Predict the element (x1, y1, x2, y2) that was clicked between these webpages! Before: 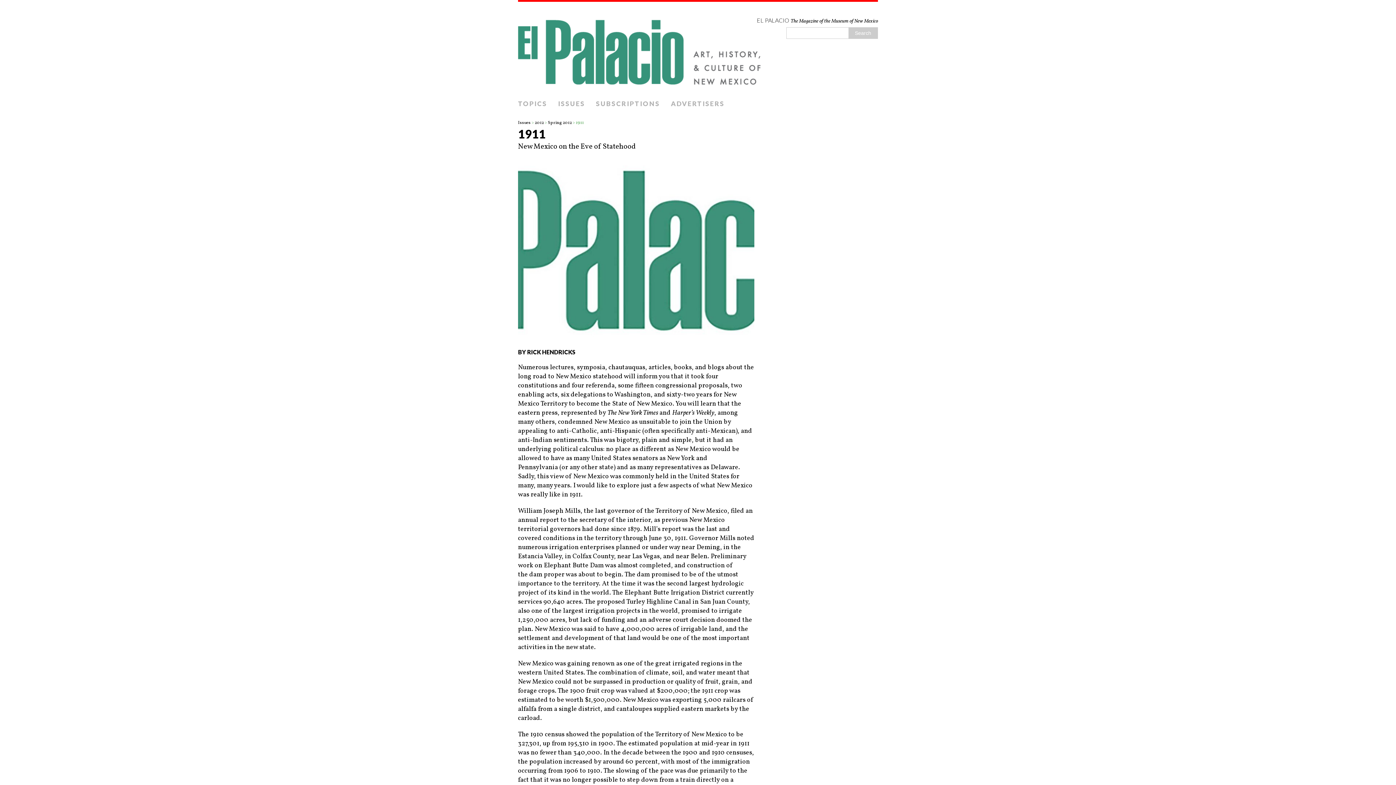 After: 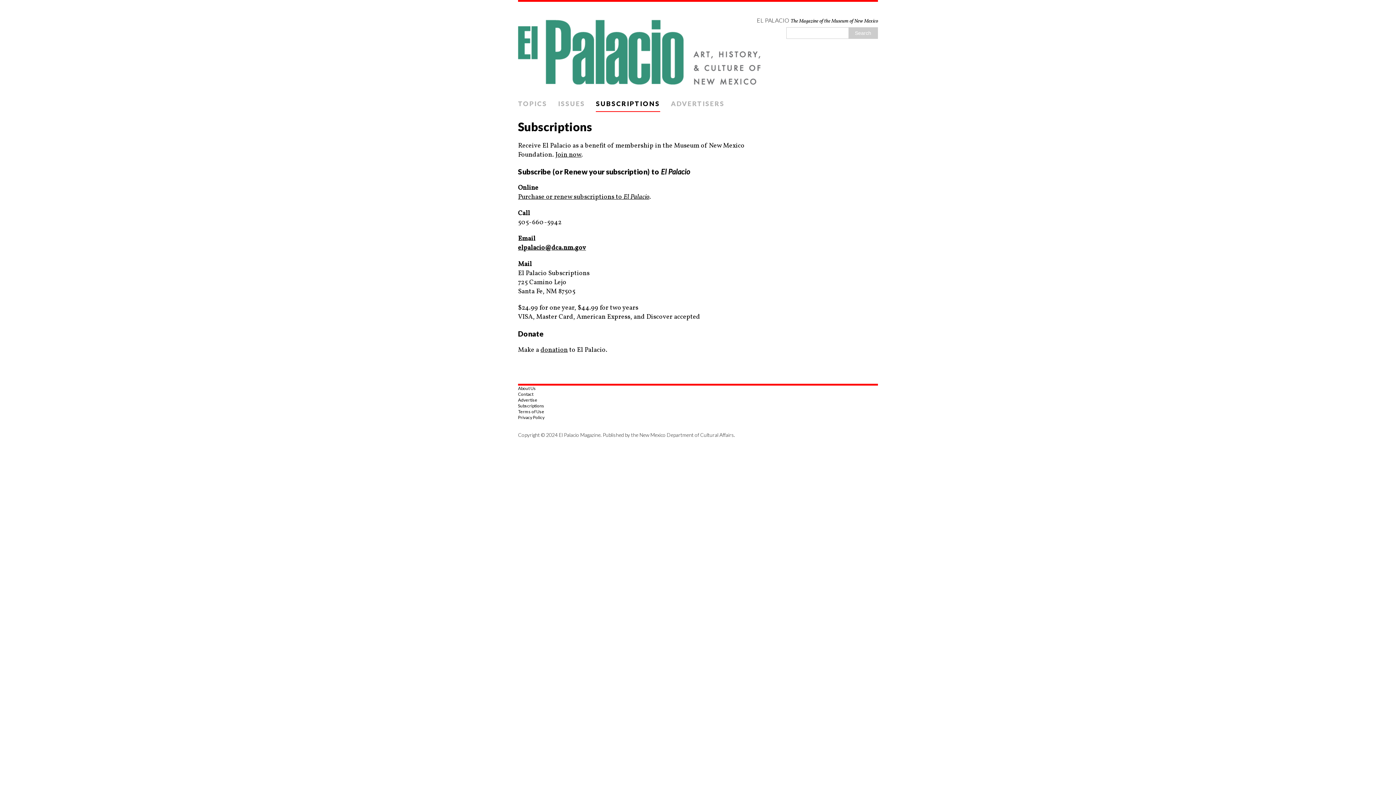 Action: label: SUBSCRIPTIONS bbox: (596, 96, 660, 112)